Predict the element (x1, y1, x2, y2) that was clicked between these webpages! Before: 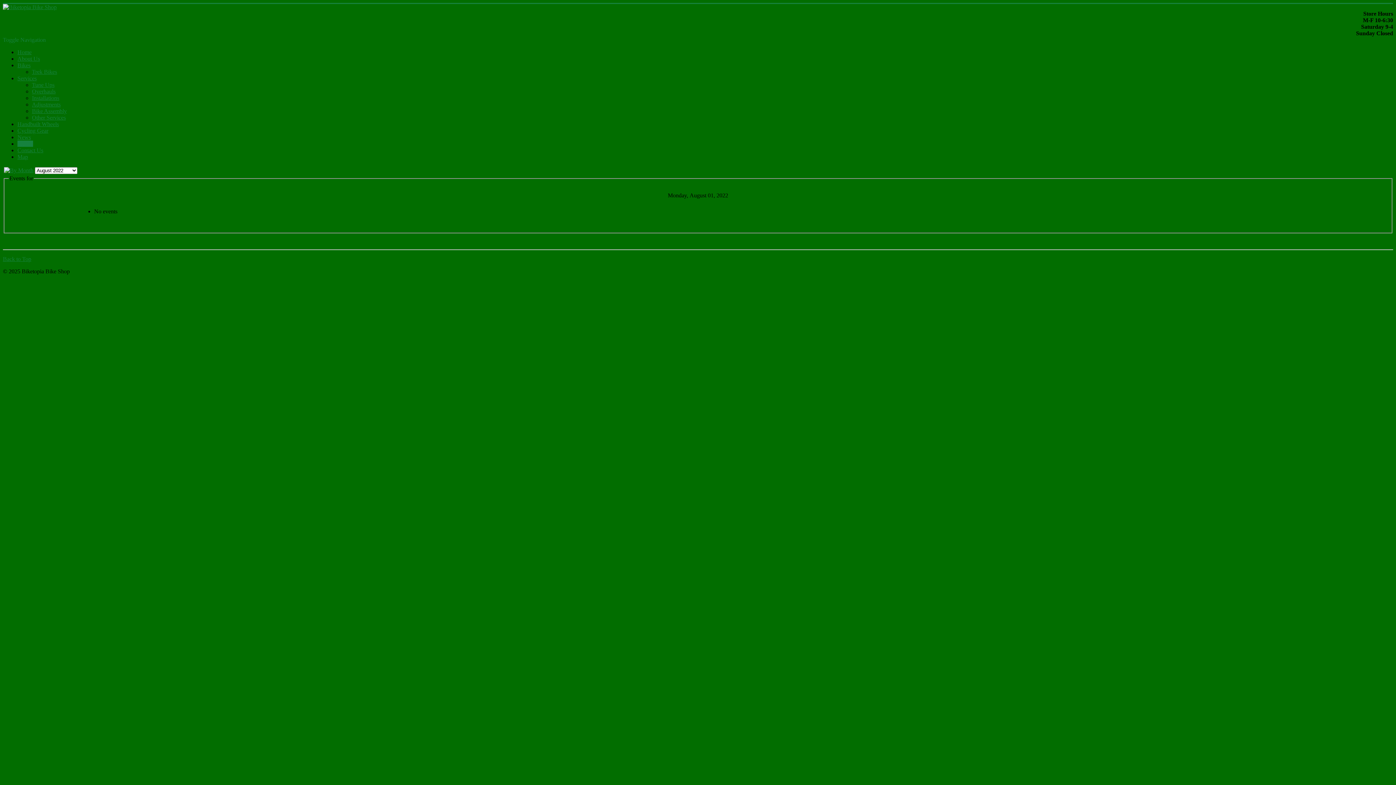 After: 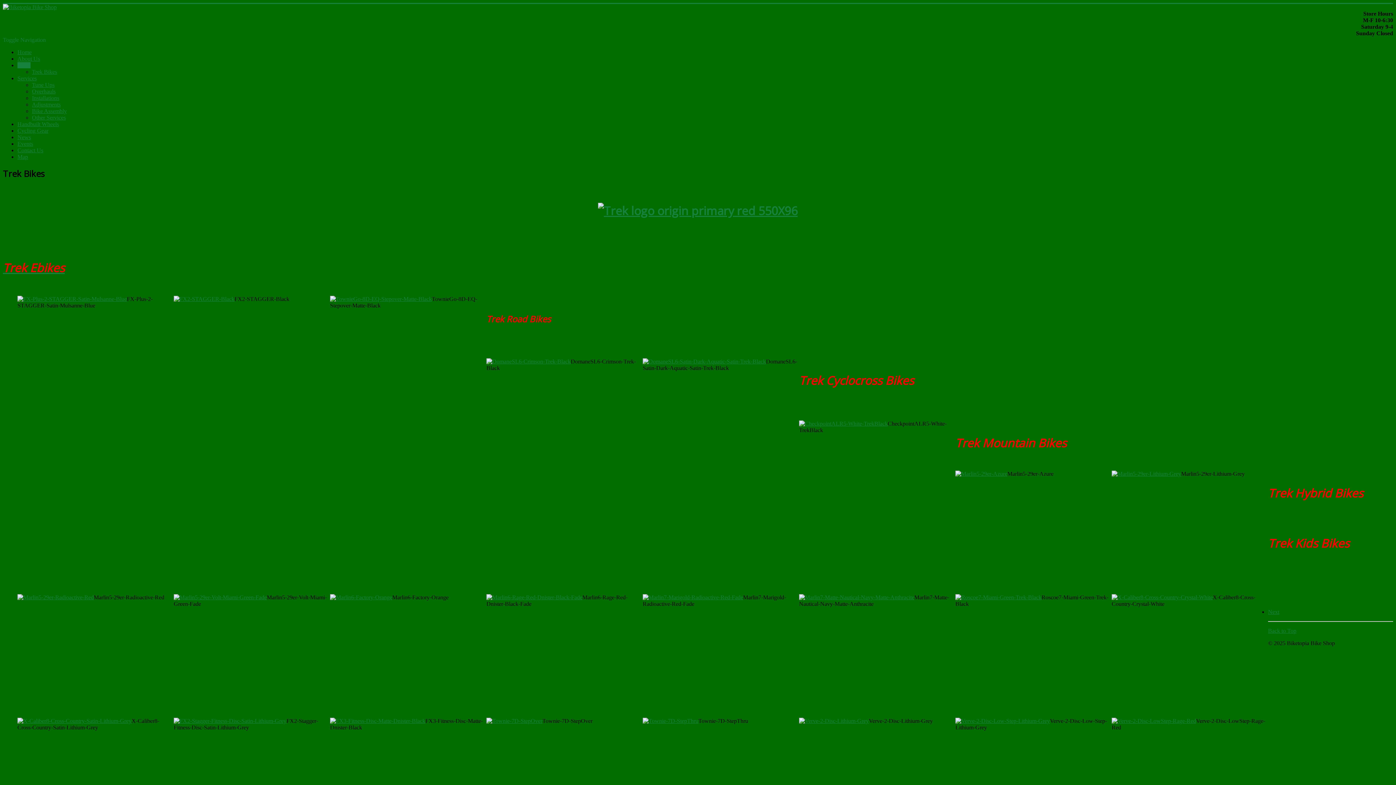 Action: label: Trek Bikes bbox: (32, 68, 57, 74)